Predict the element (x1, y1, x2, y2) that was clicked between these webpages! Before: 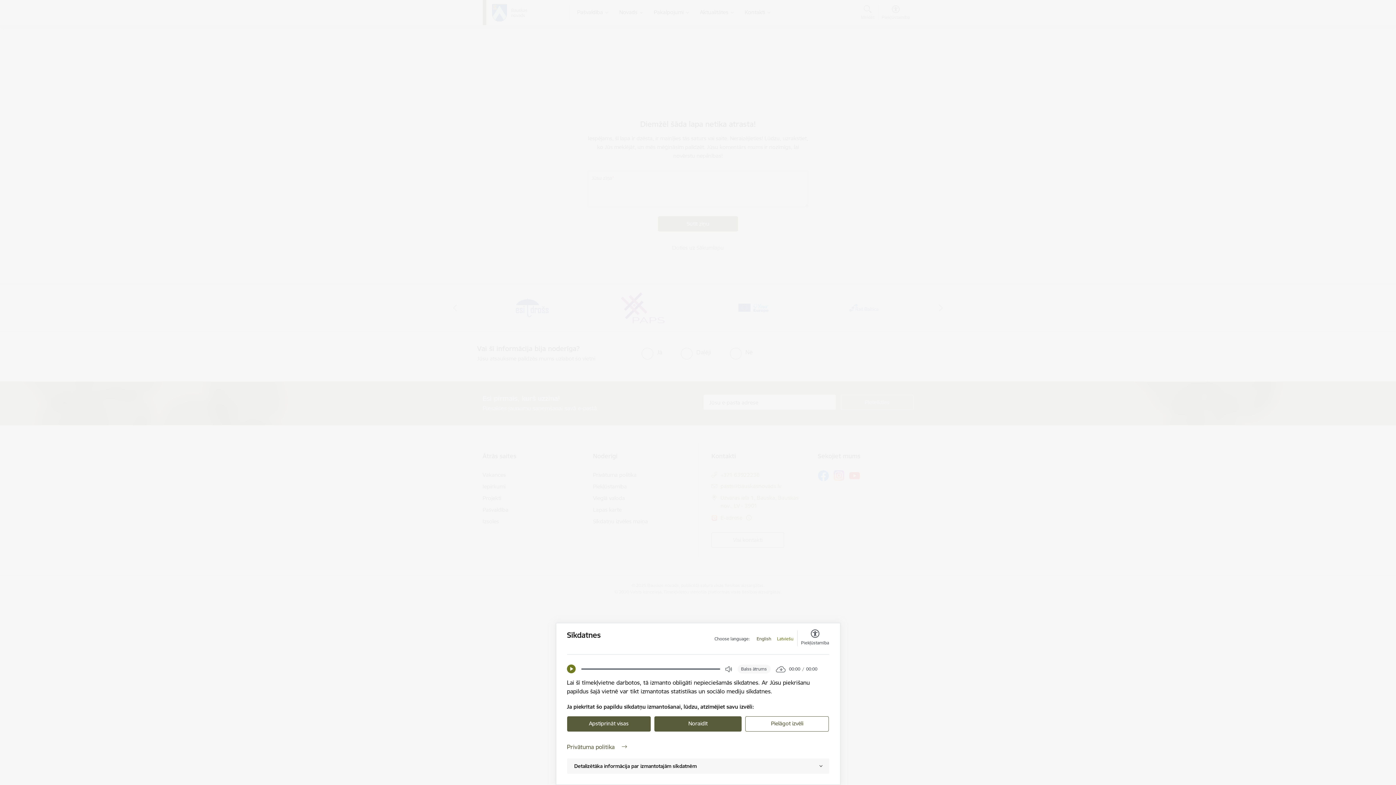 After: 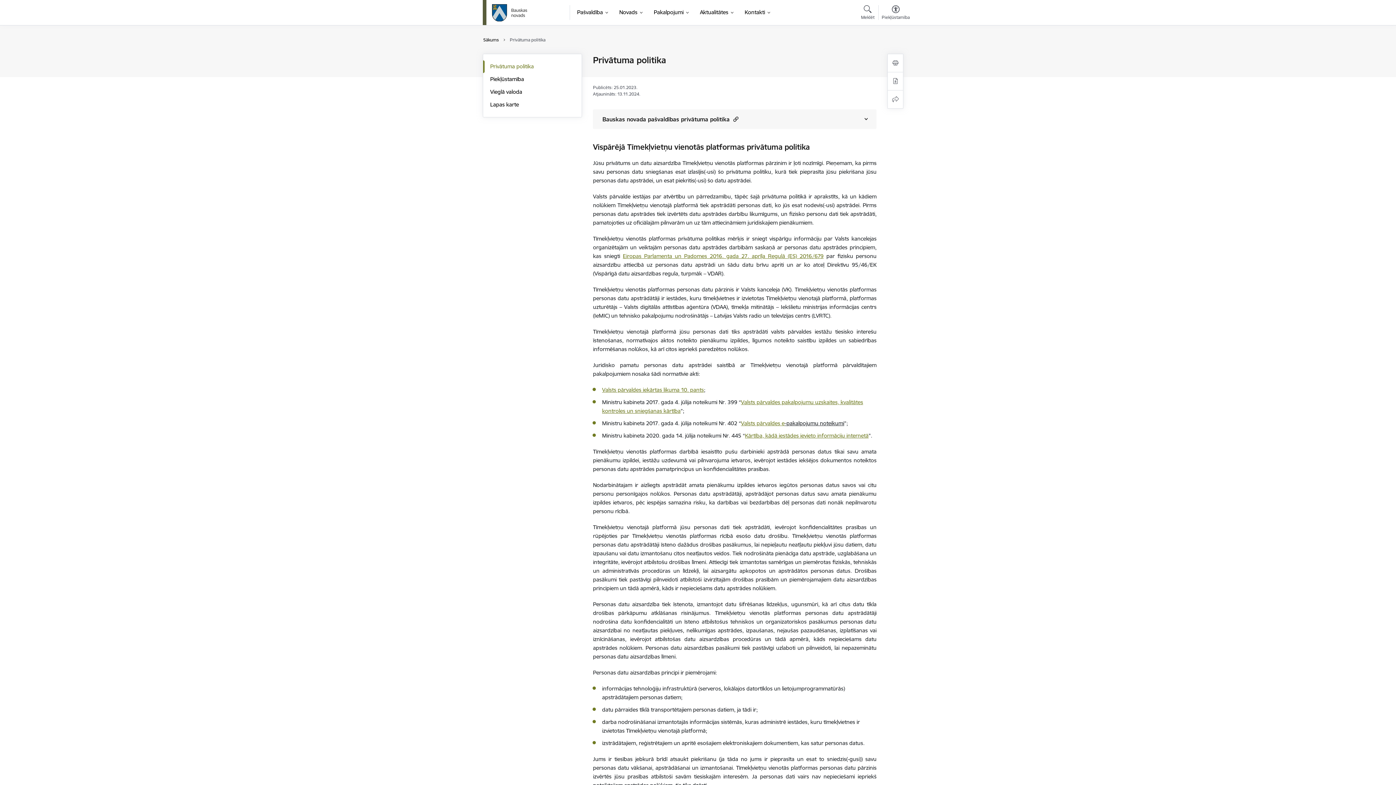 Action: label: Privātuma politika bbox: (567, 742, 829, 751)